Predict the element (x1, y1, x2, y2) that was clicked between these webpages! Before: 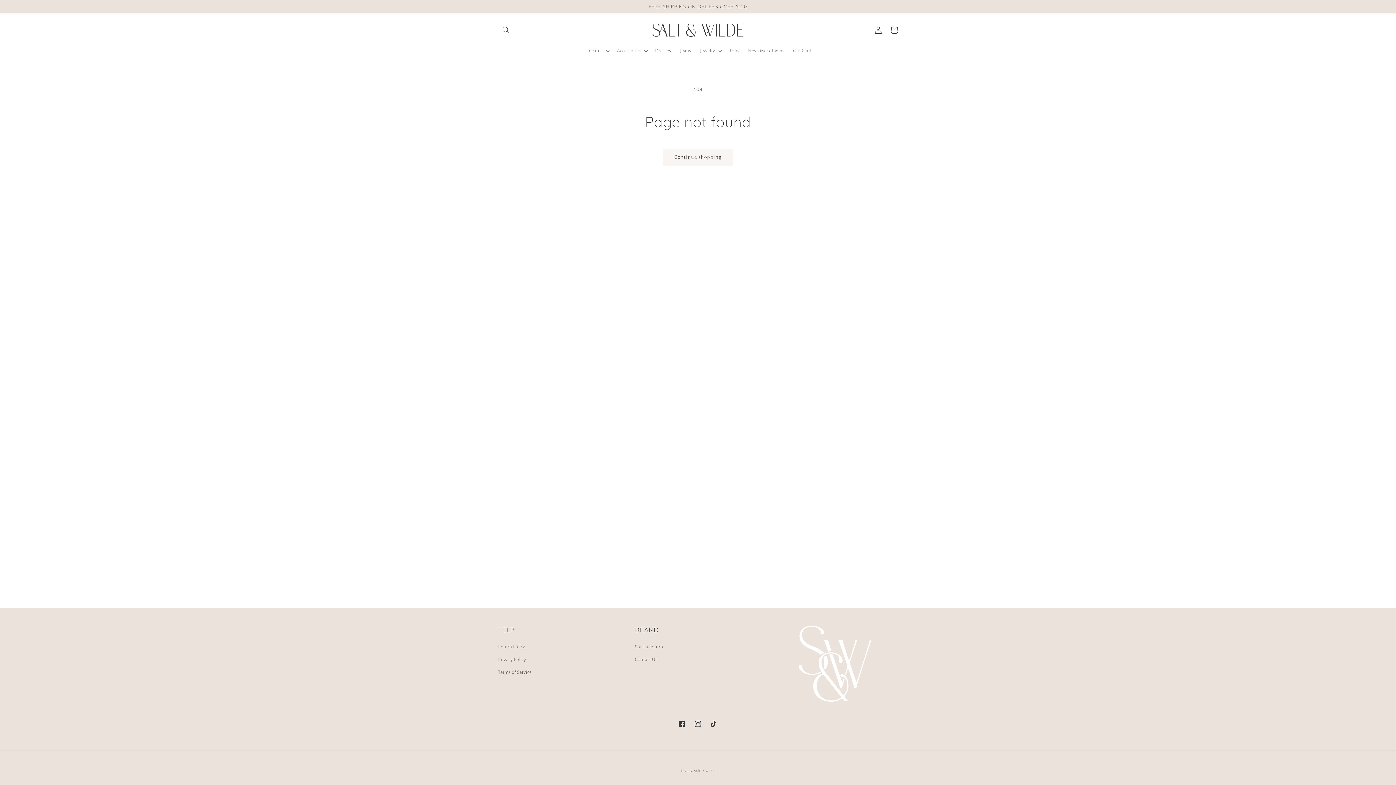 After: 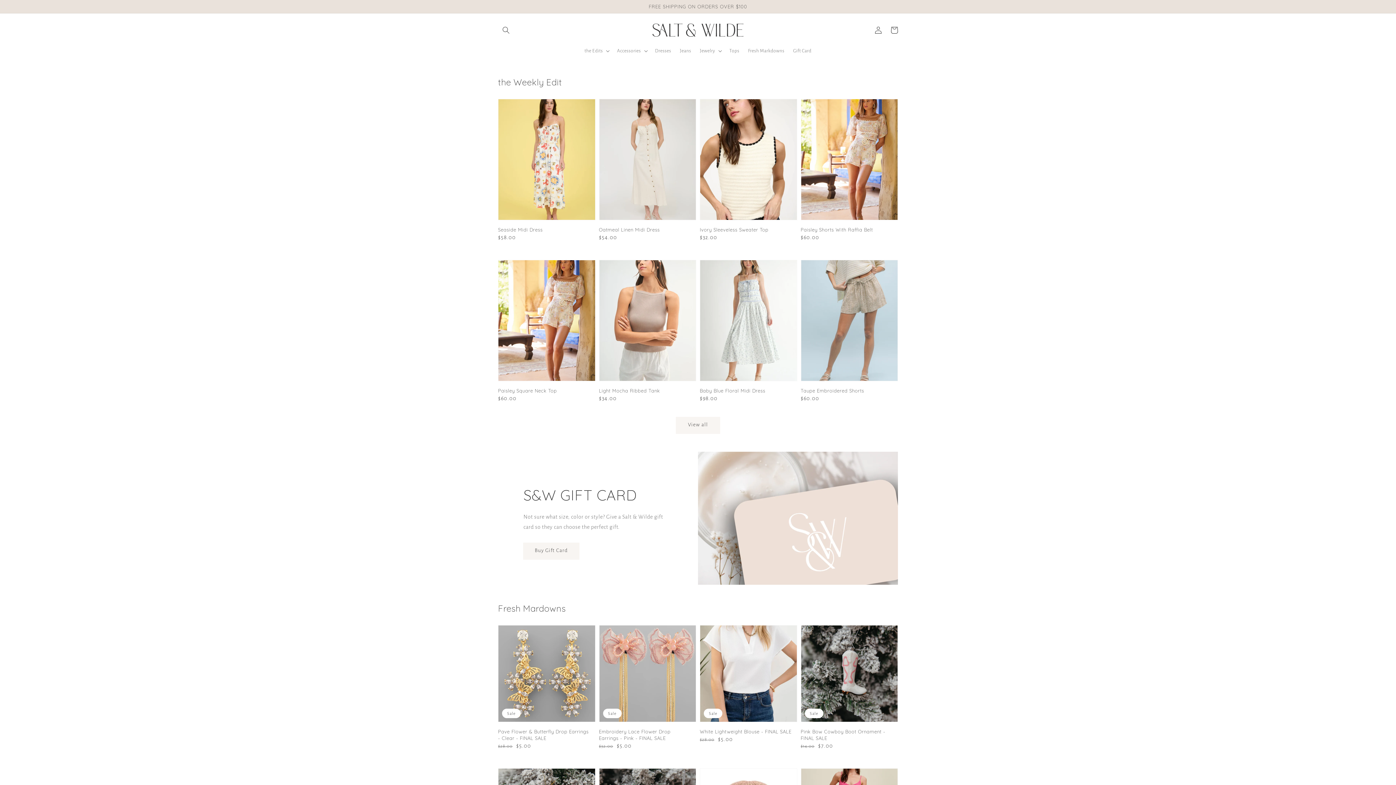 Action: label: Salt & Wilde bbox: (694, 769, 715, 773)